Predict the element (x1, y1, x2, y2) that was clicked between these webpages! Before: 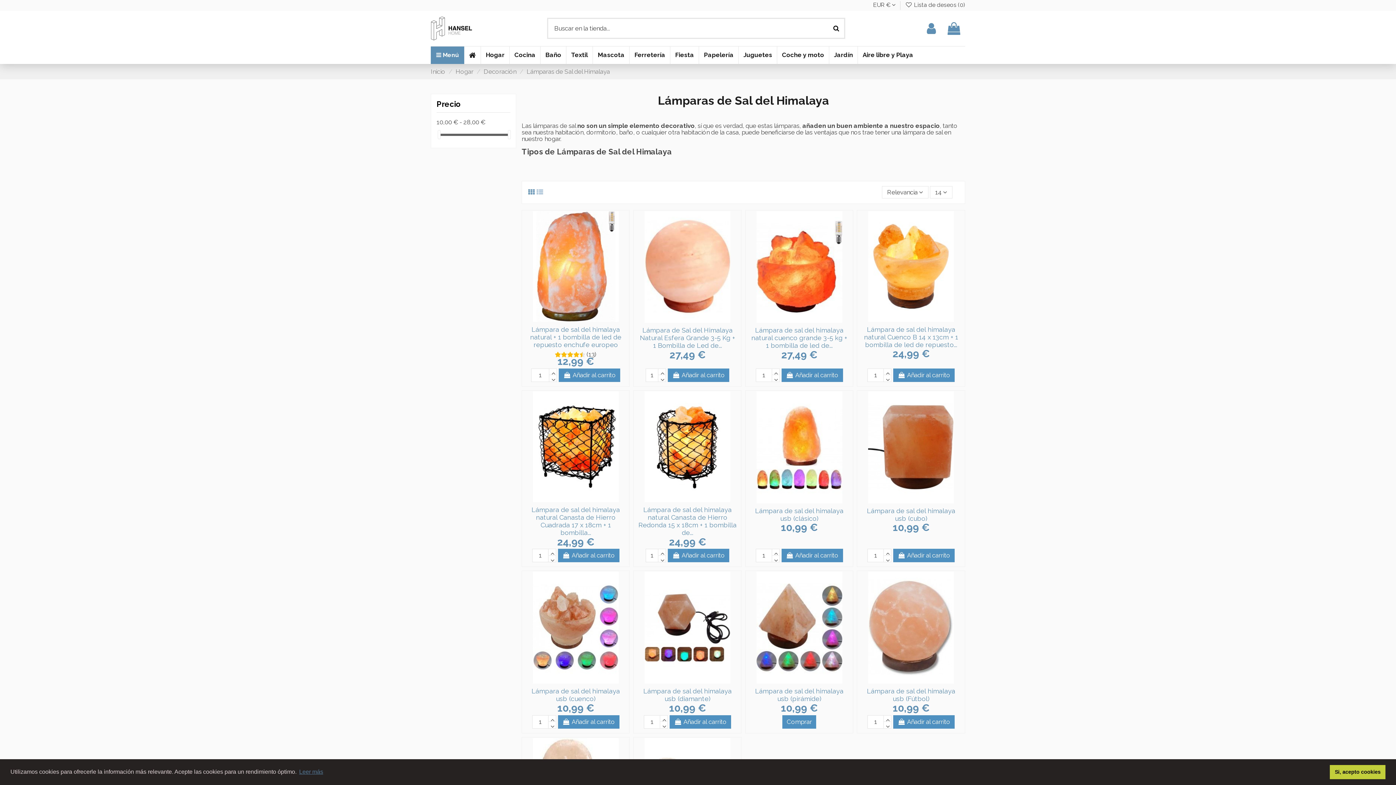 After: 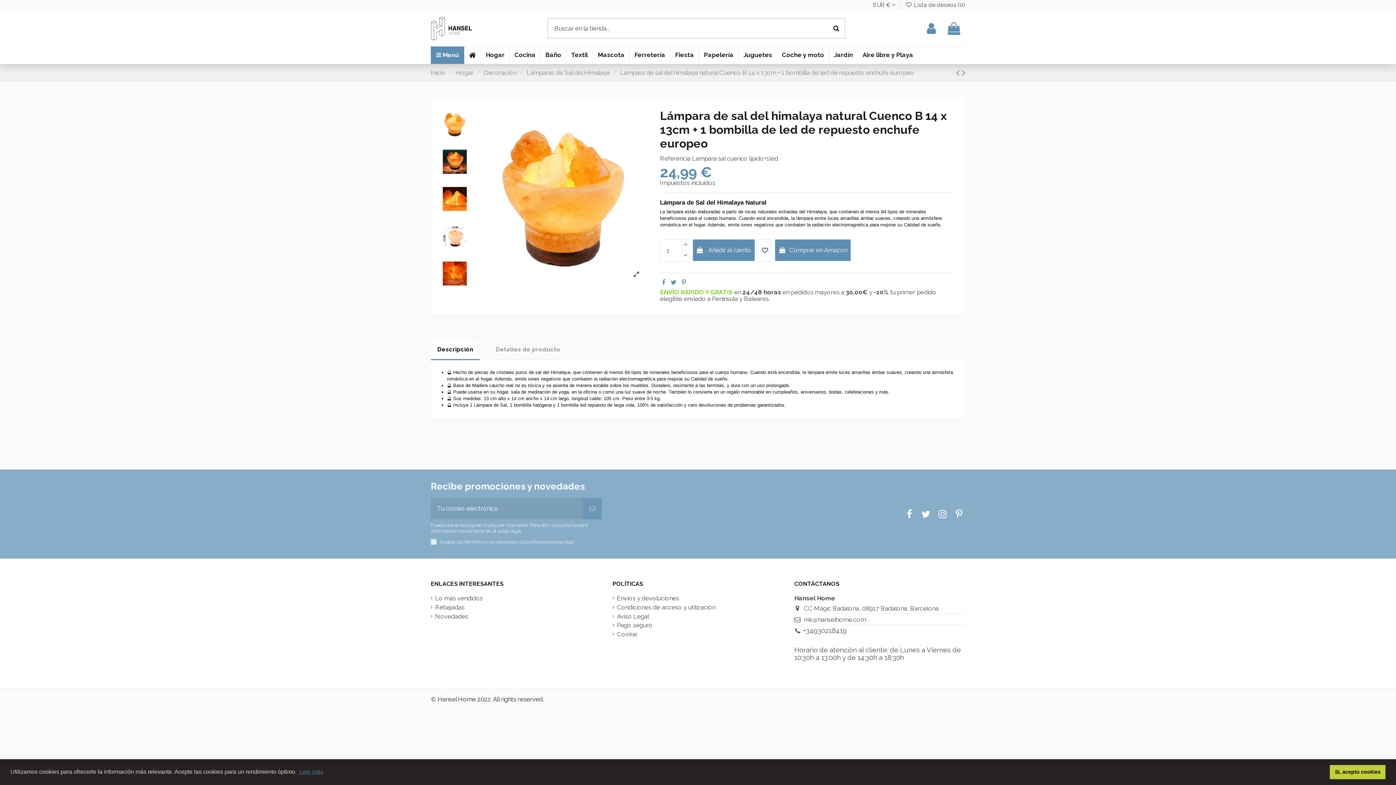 Action: bbox: (858, 211, 964, 322)